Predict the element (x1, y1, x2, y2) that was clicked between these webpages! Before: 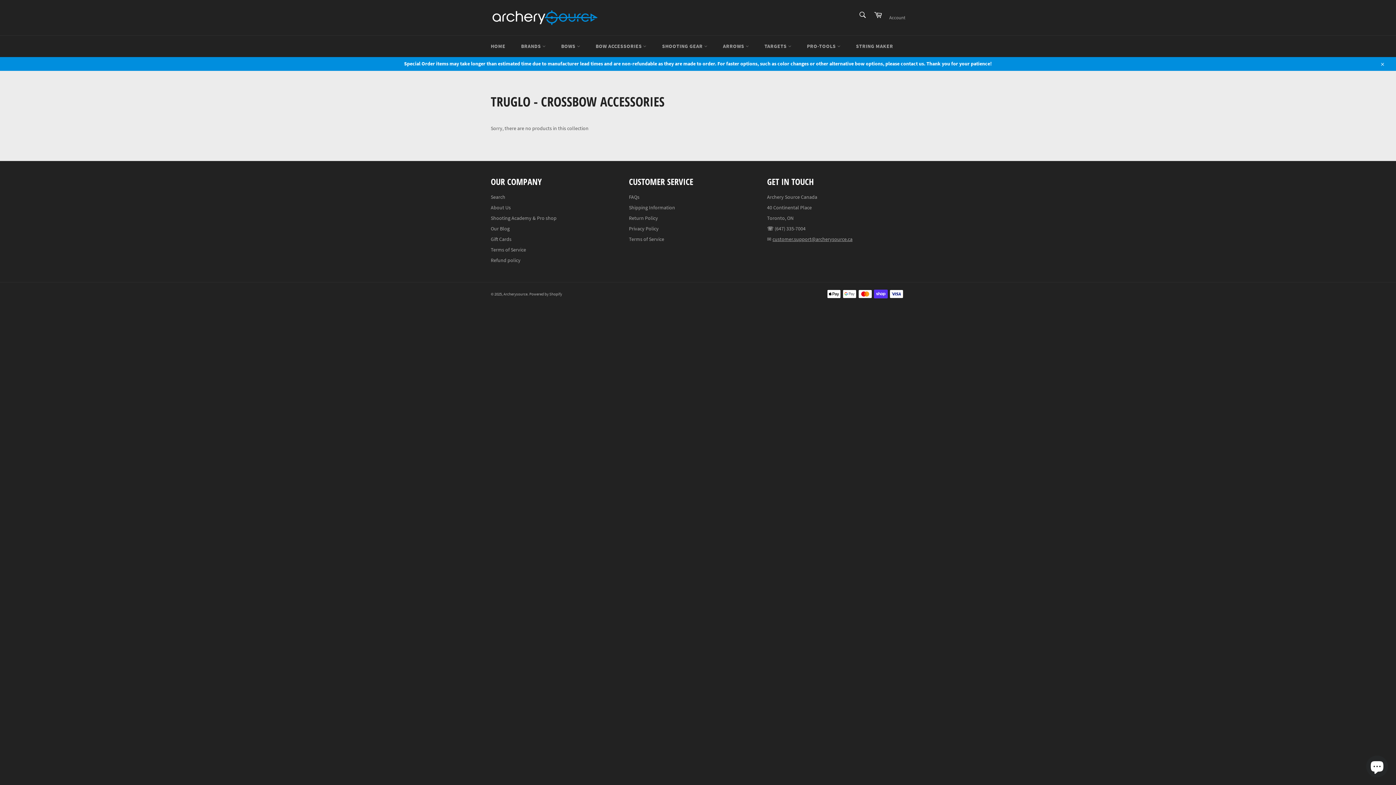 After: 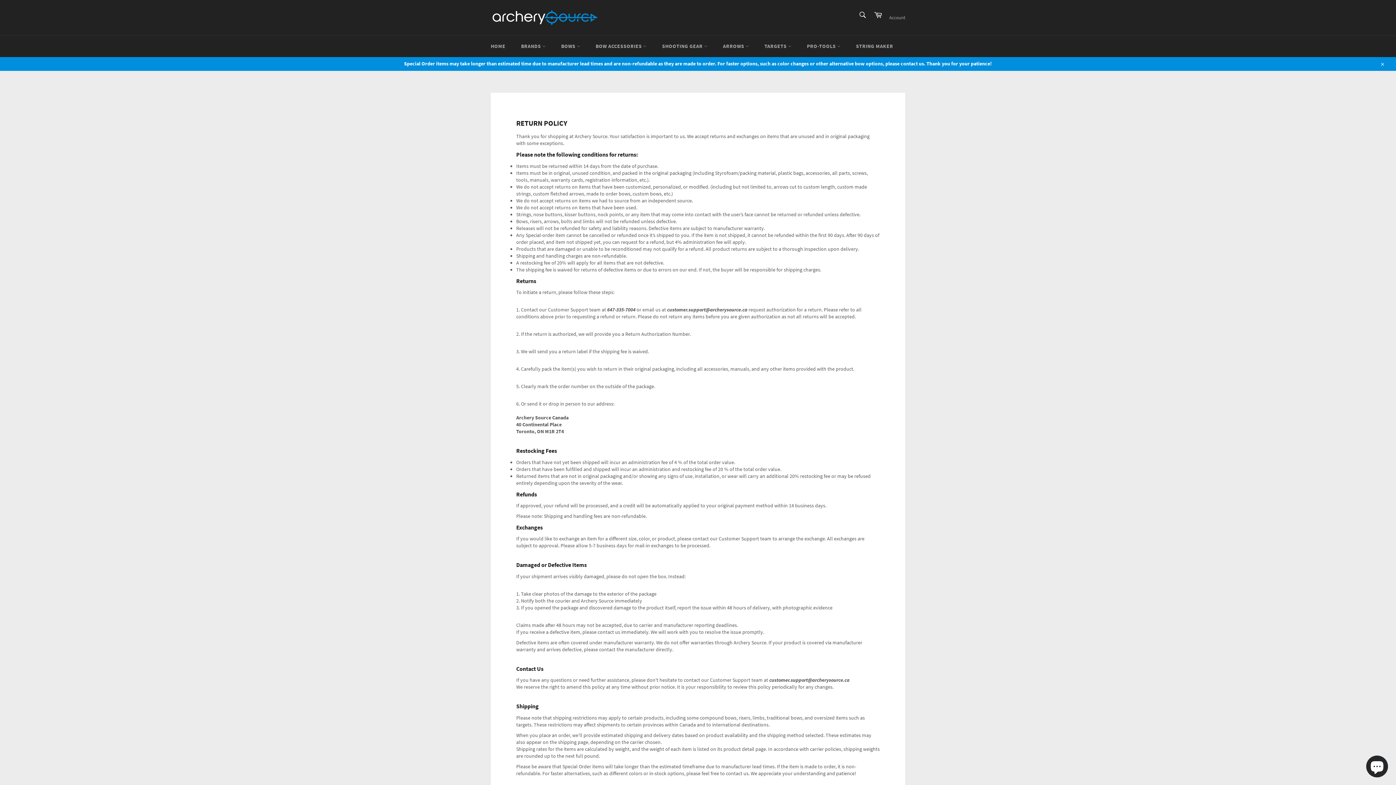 Action: bbox: (629, 214, 658, 221) label: Return Policy